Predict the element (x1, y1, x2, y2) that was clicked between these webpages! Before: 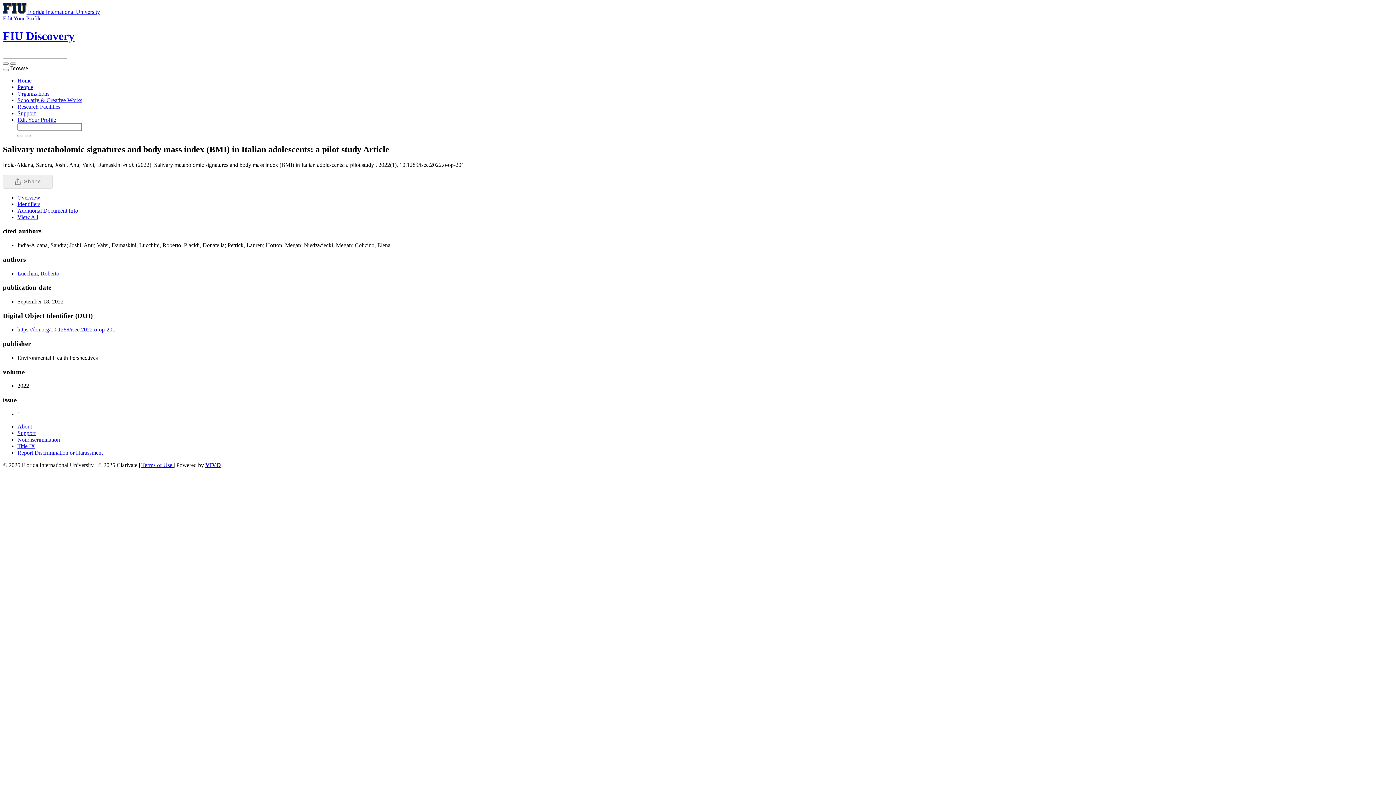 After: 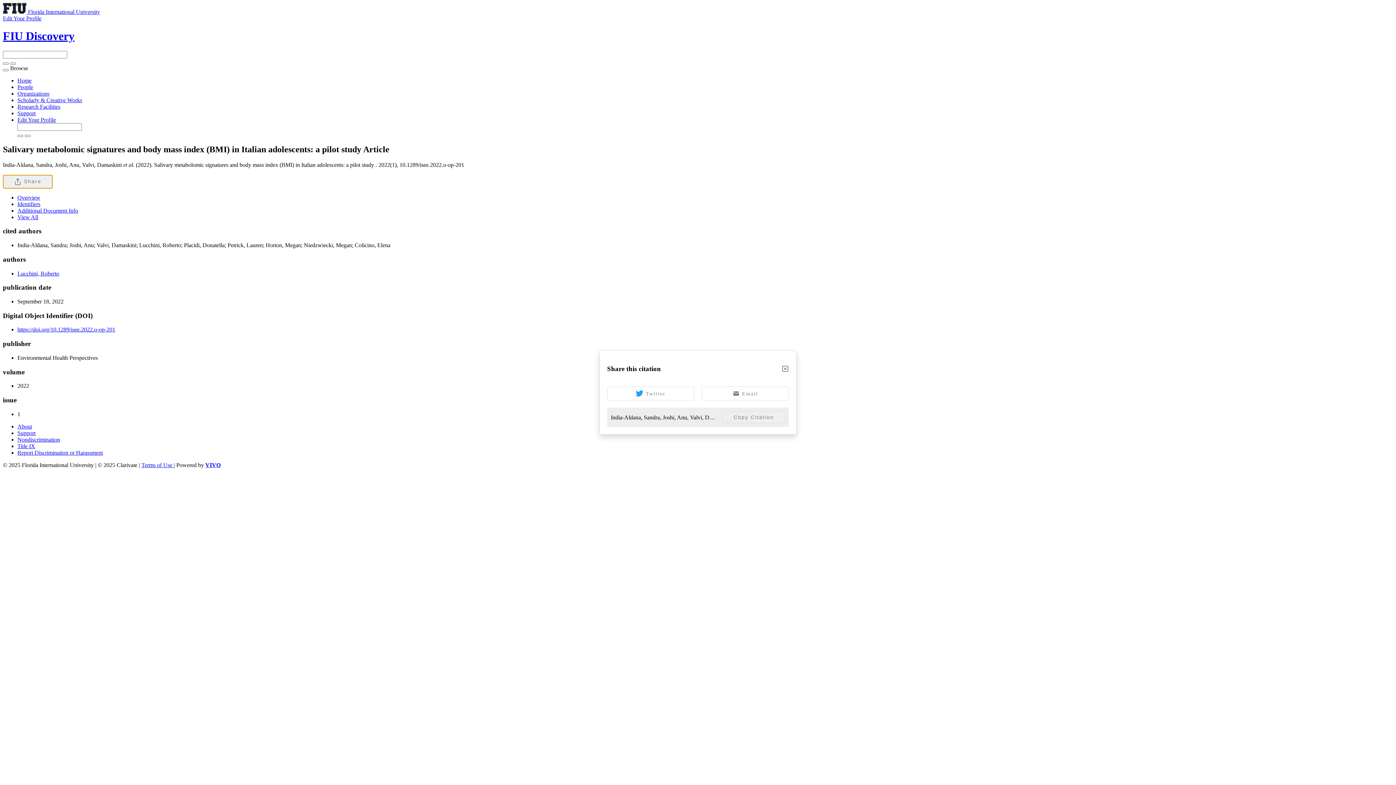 Action: bbox: (2, 174, 52, 188) label: Share